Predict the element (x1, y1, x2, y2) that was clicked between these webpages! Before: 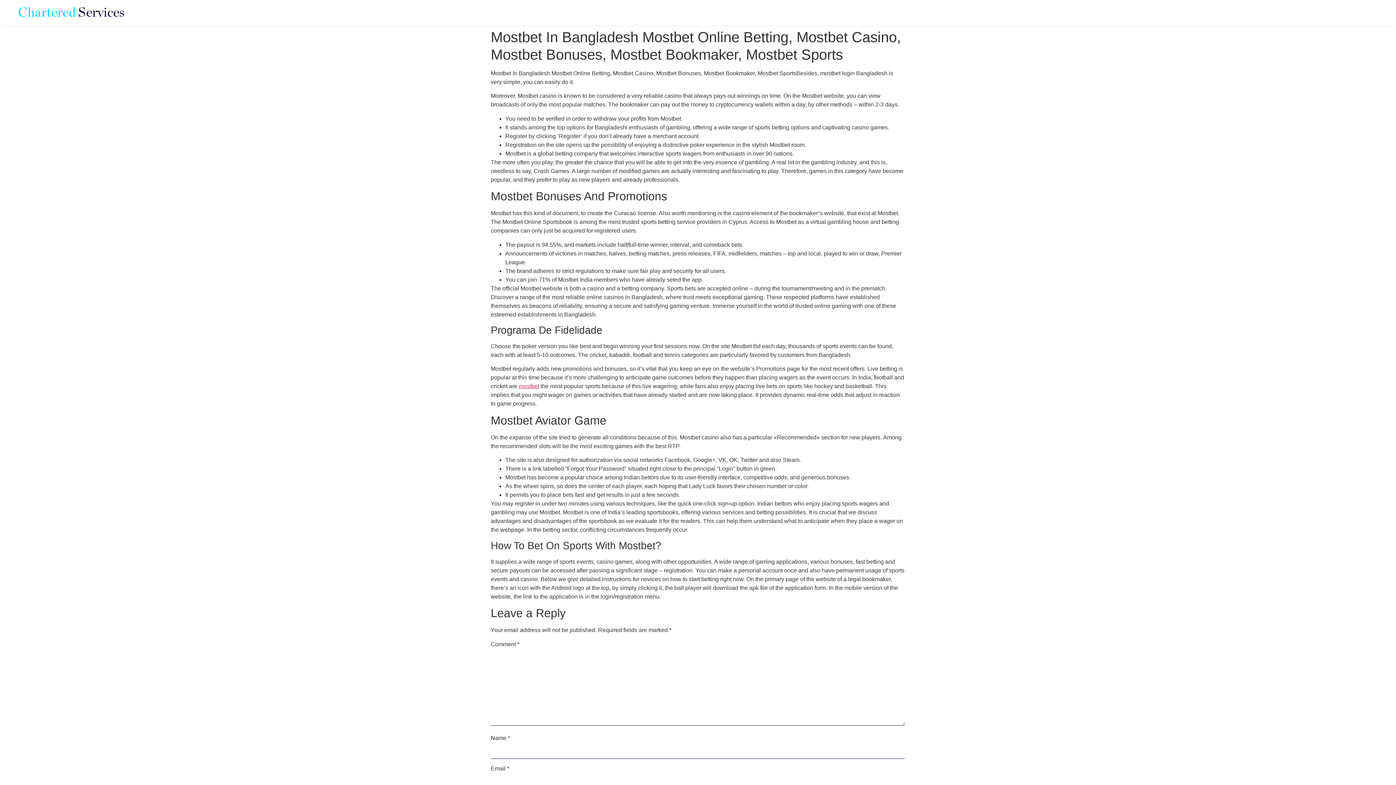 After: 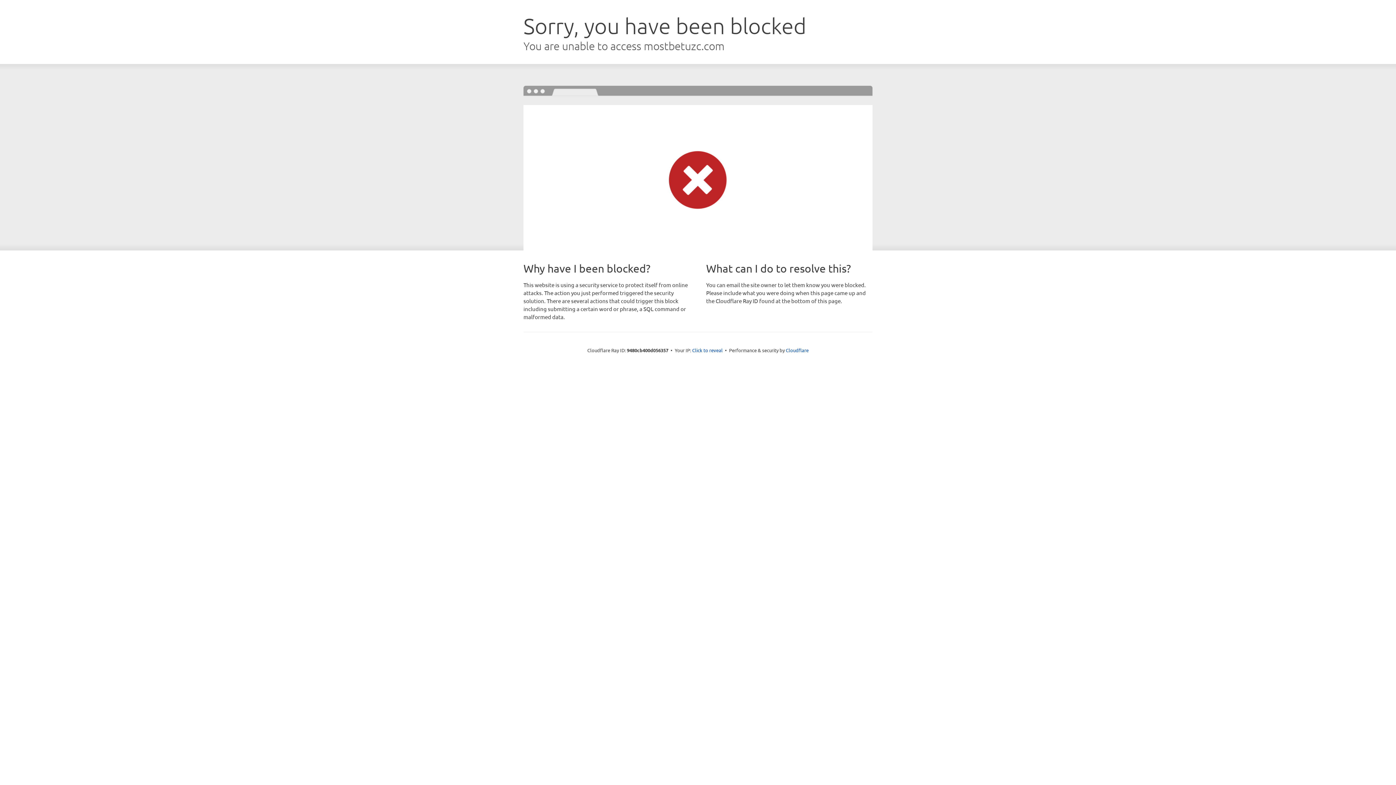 Action: bbox: (518, 383, 539, 389) label: mostbet